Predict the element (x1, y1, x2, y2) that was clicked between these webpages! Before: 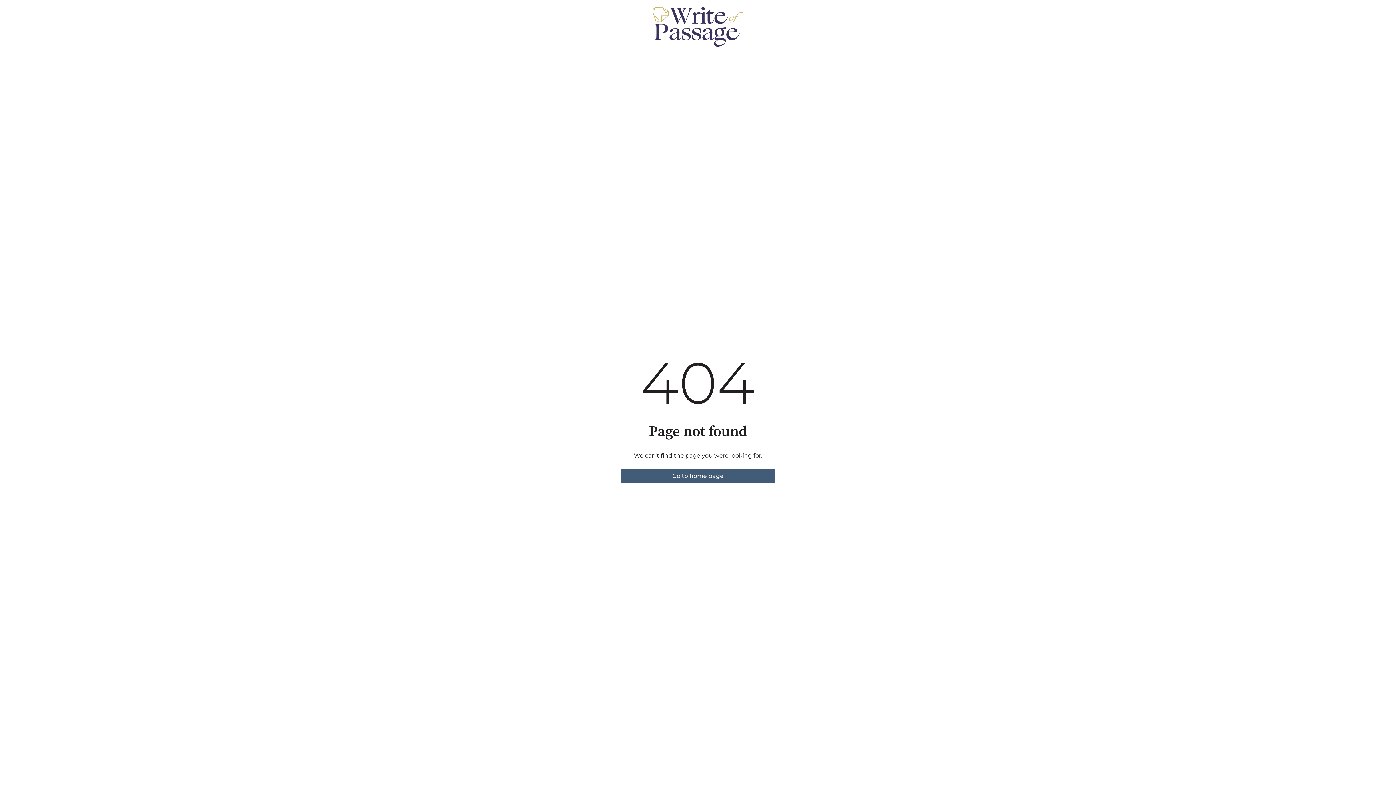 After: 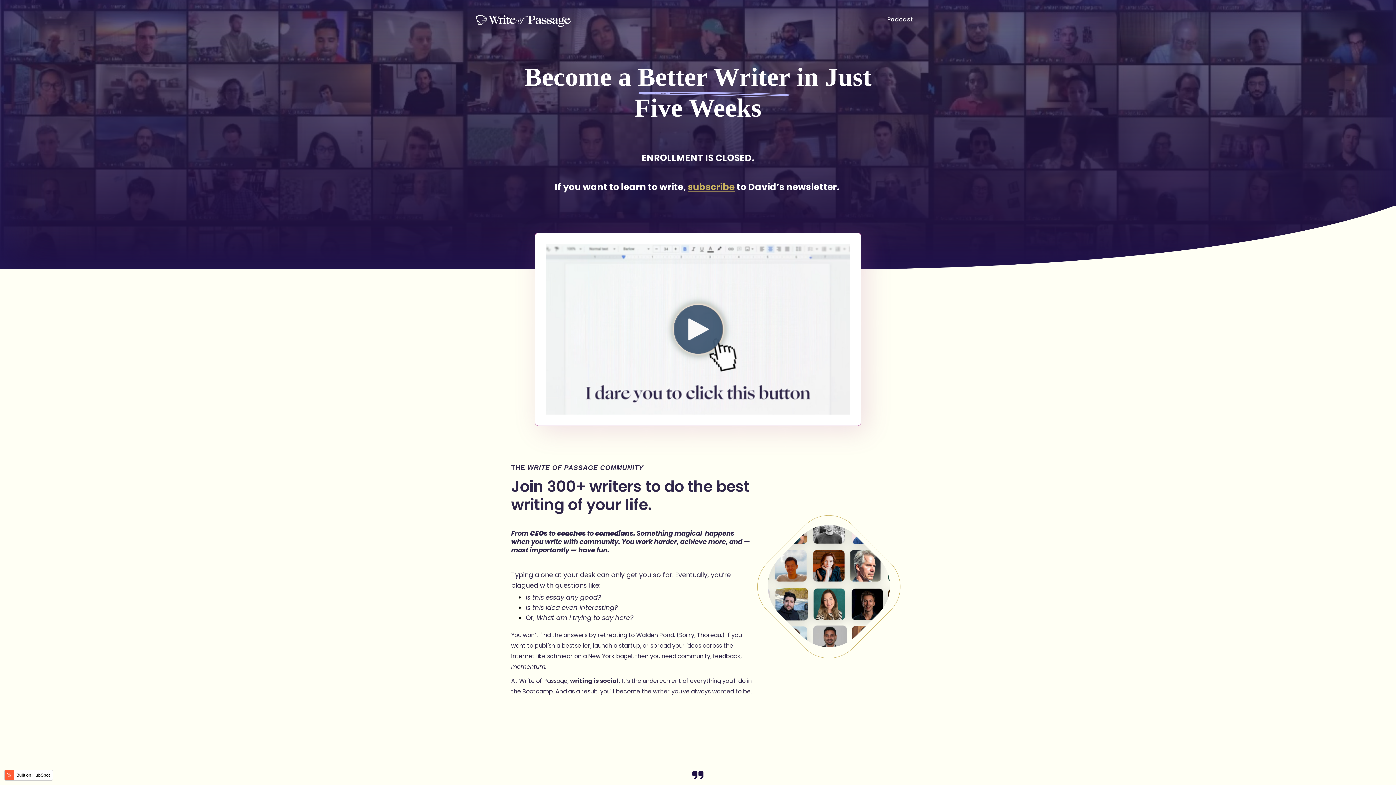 Action: label: Go to home page bbox: (620, 469, 775, 483)